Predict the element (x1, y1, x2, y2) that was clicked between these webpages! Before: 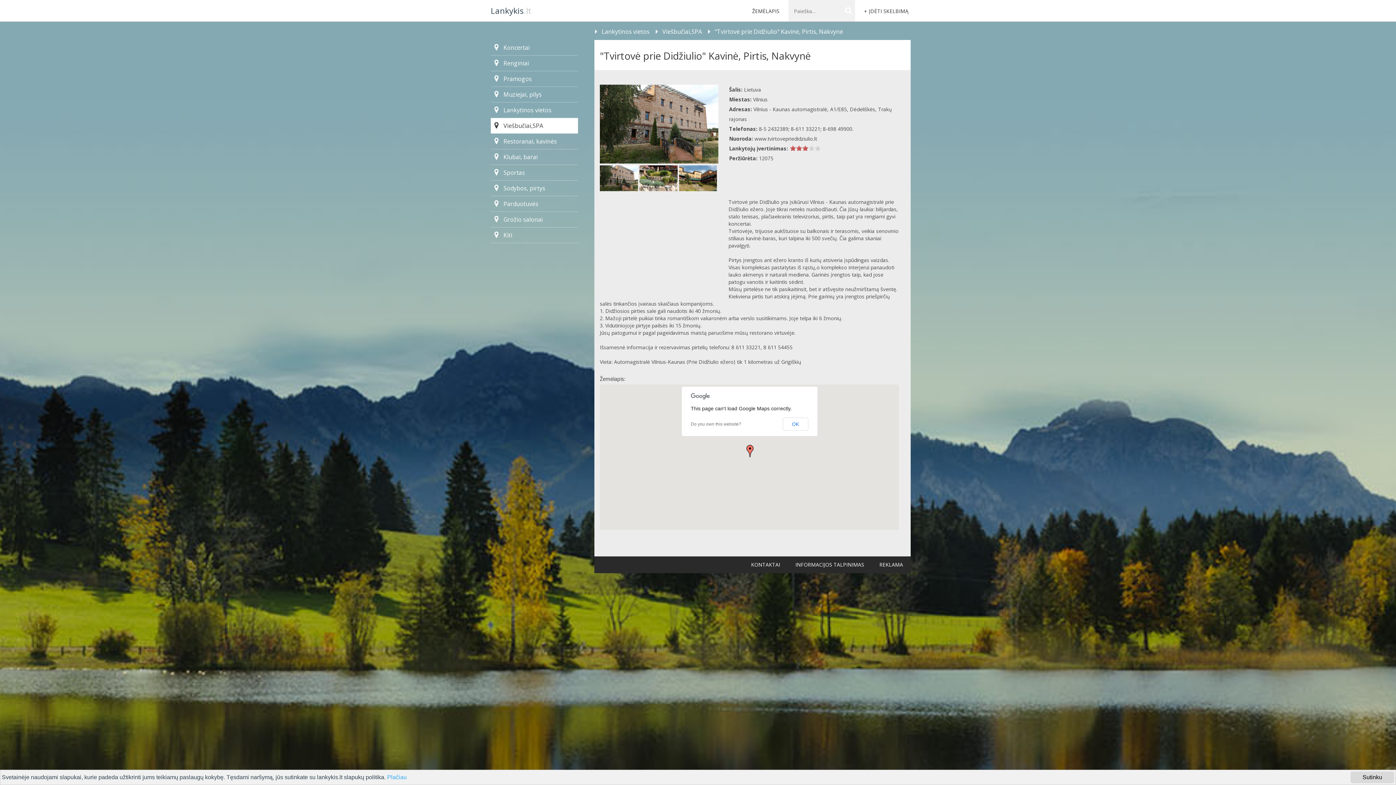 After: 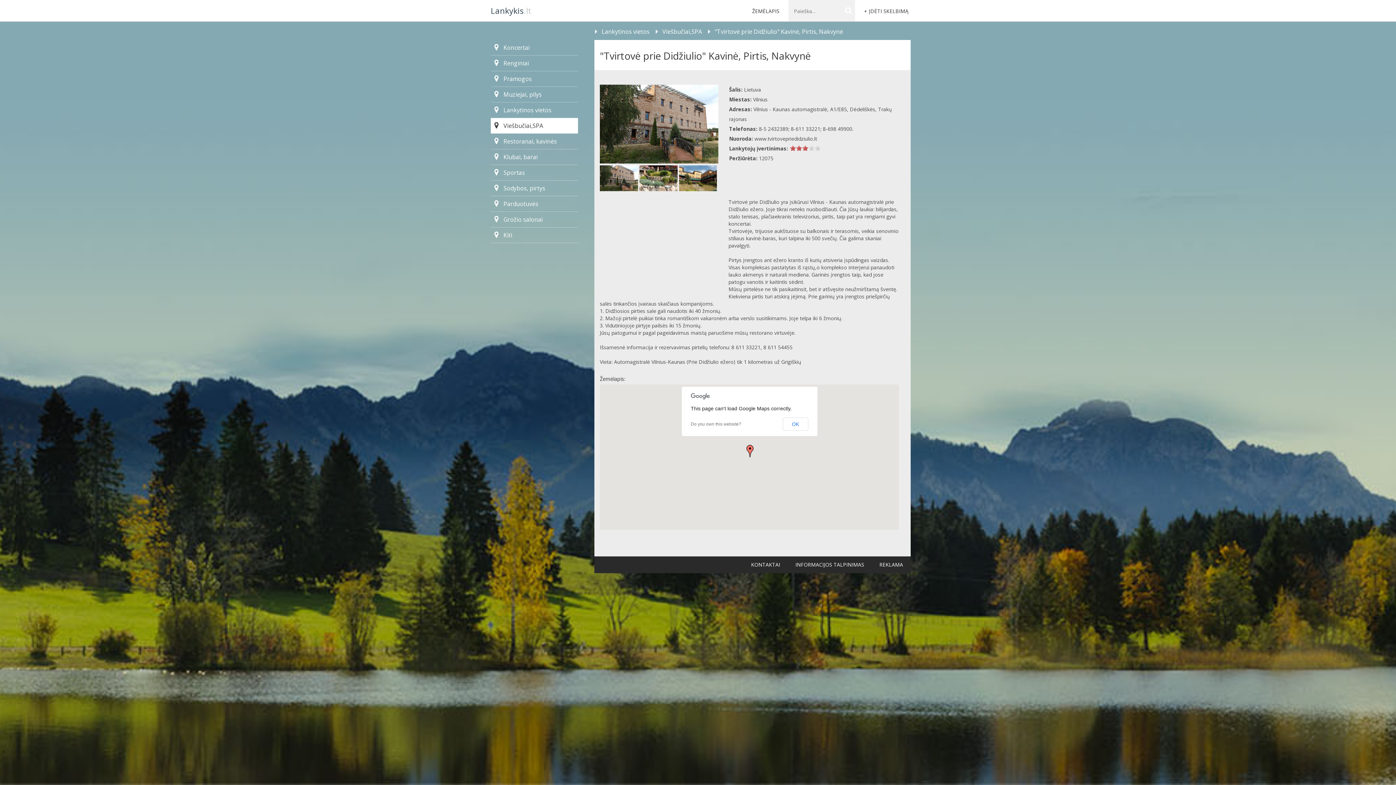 Action: label: Sutinku bbox: (1350, 772, 1394, 783)